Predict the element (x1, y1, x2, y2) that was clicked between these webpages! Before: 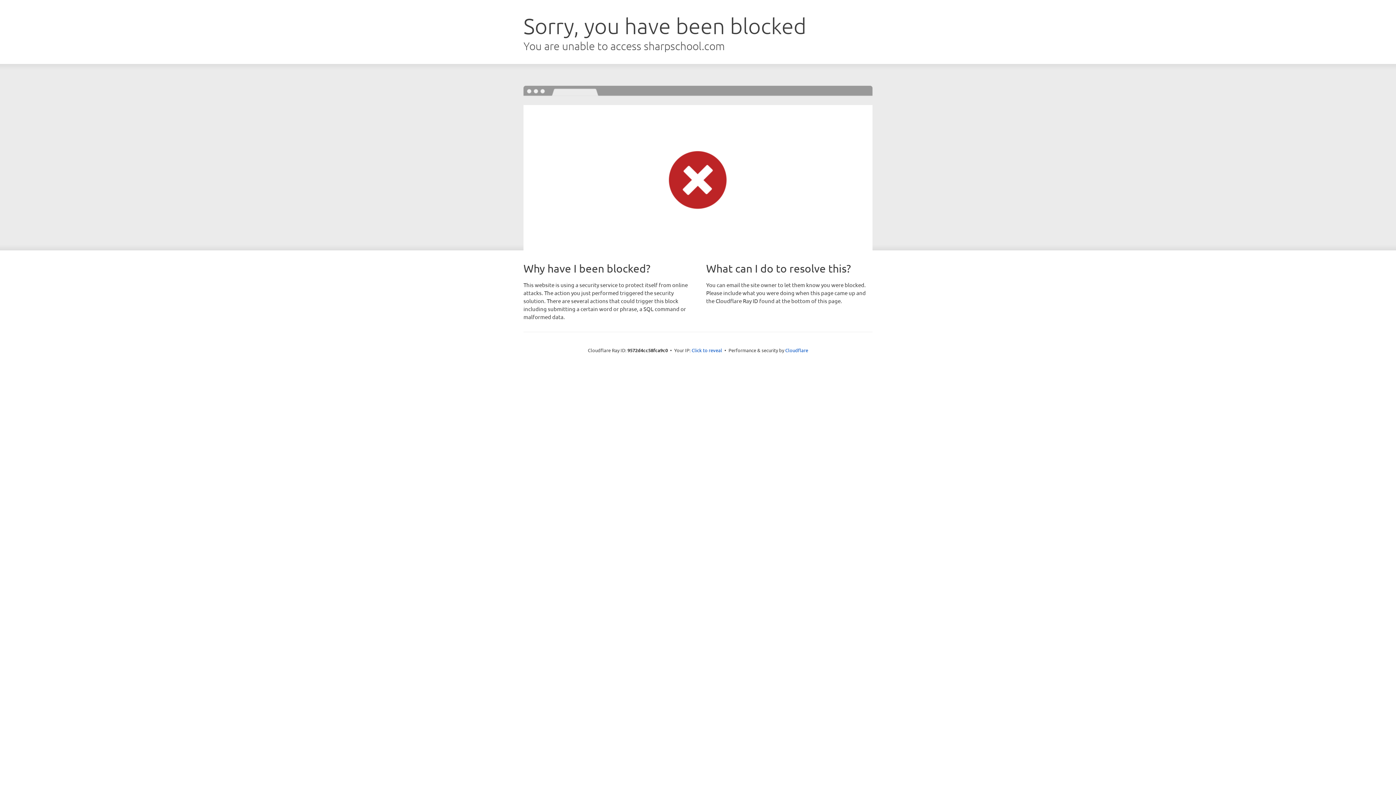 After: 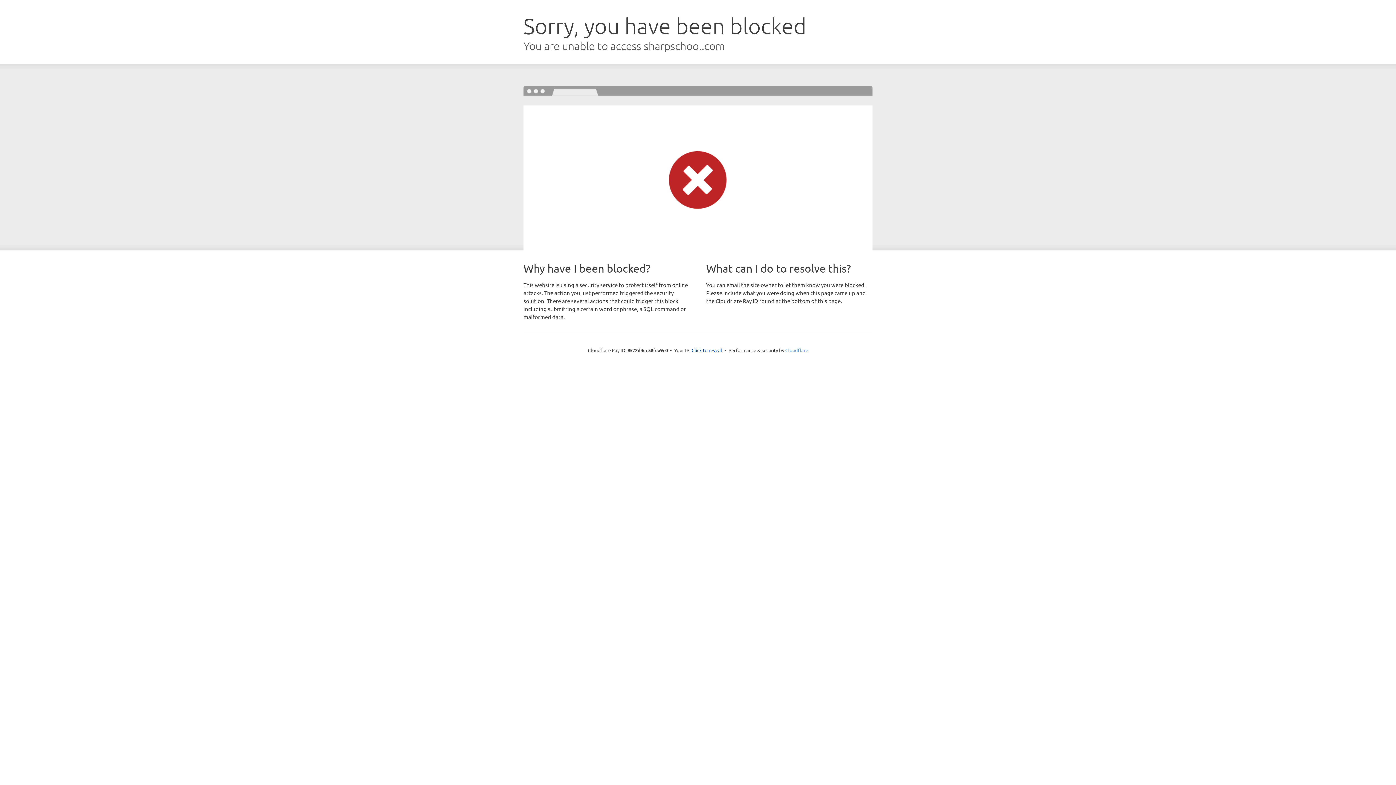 Action: bbox: (785, 347, 808, 353) label: Cloudflare